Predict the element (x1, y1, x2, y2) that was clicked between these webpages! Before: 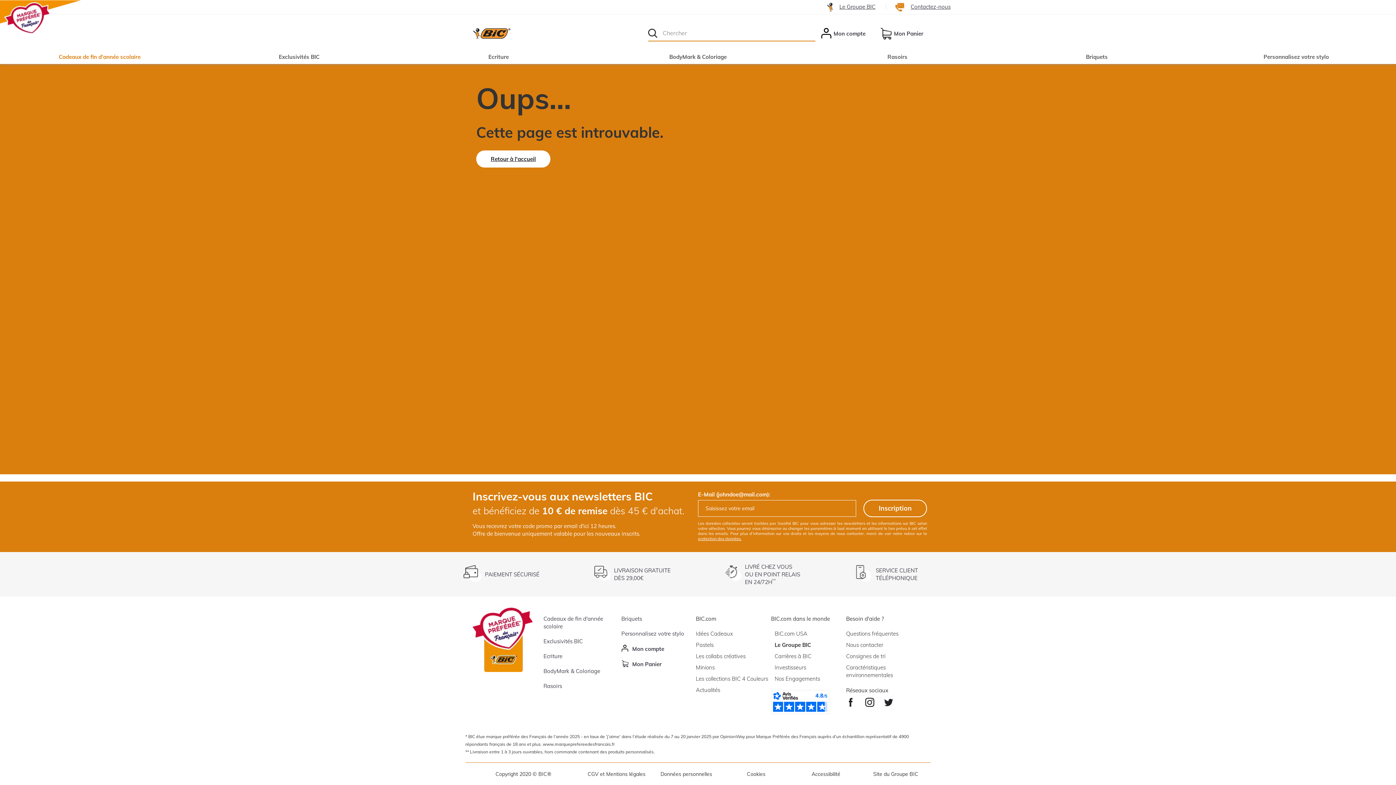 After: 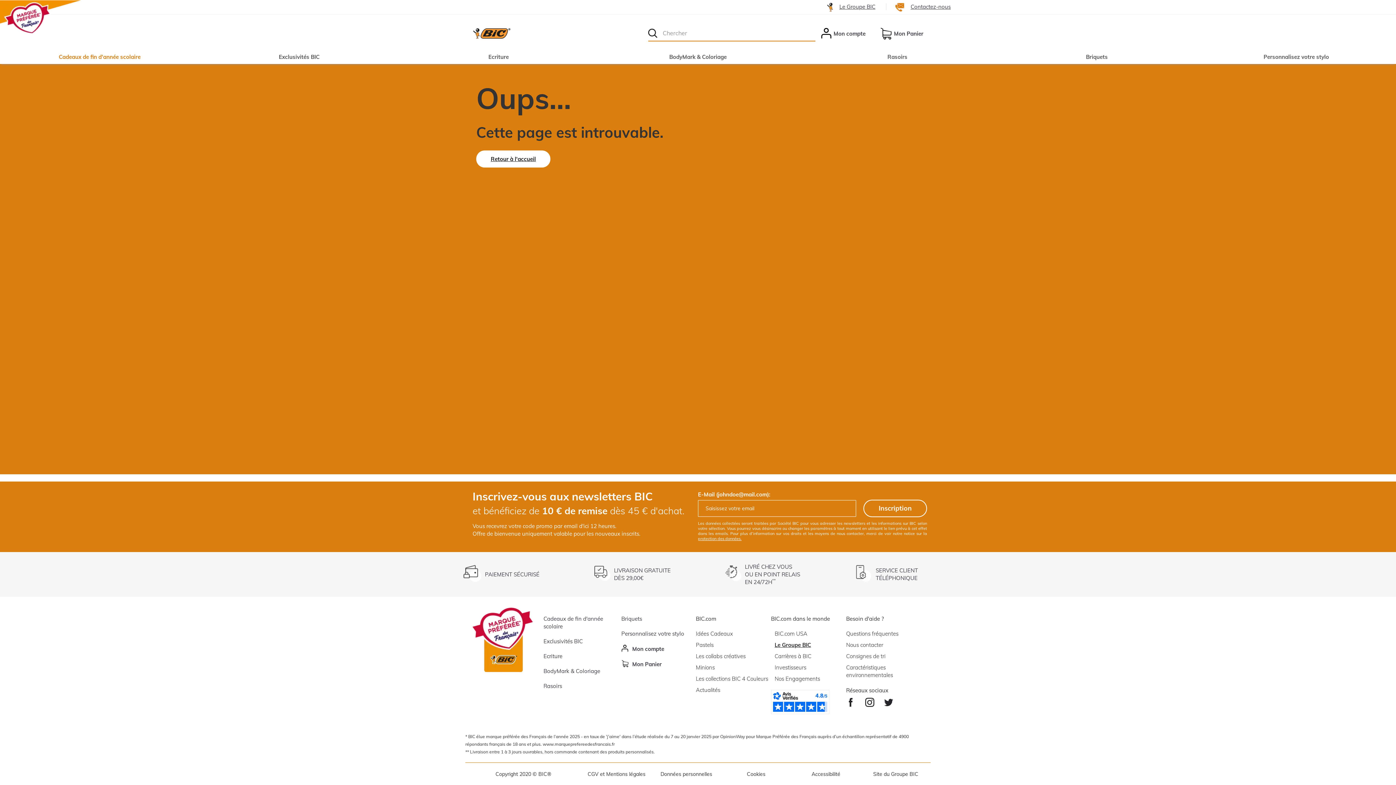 Action: label: Le Groupe BIC bbox: (774, 637, 811, 648)